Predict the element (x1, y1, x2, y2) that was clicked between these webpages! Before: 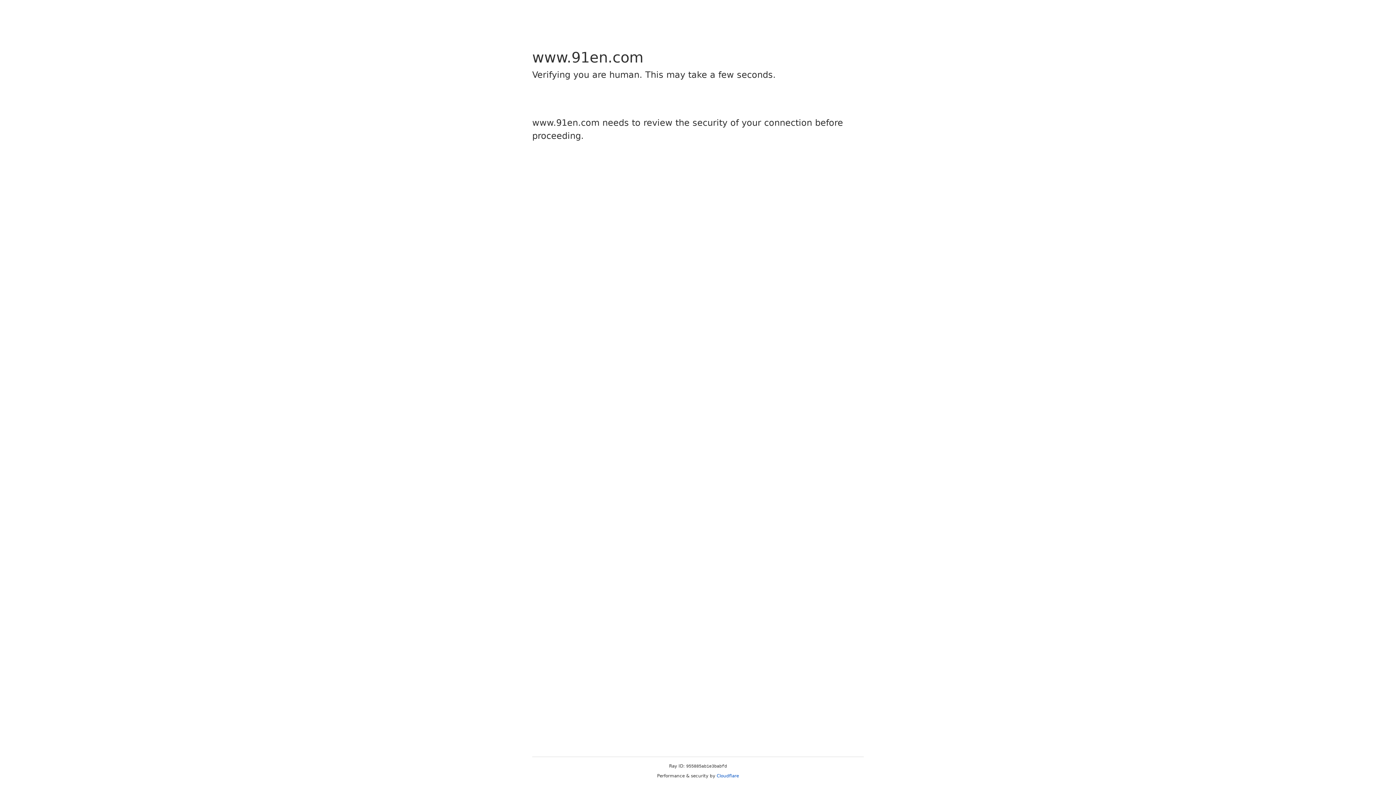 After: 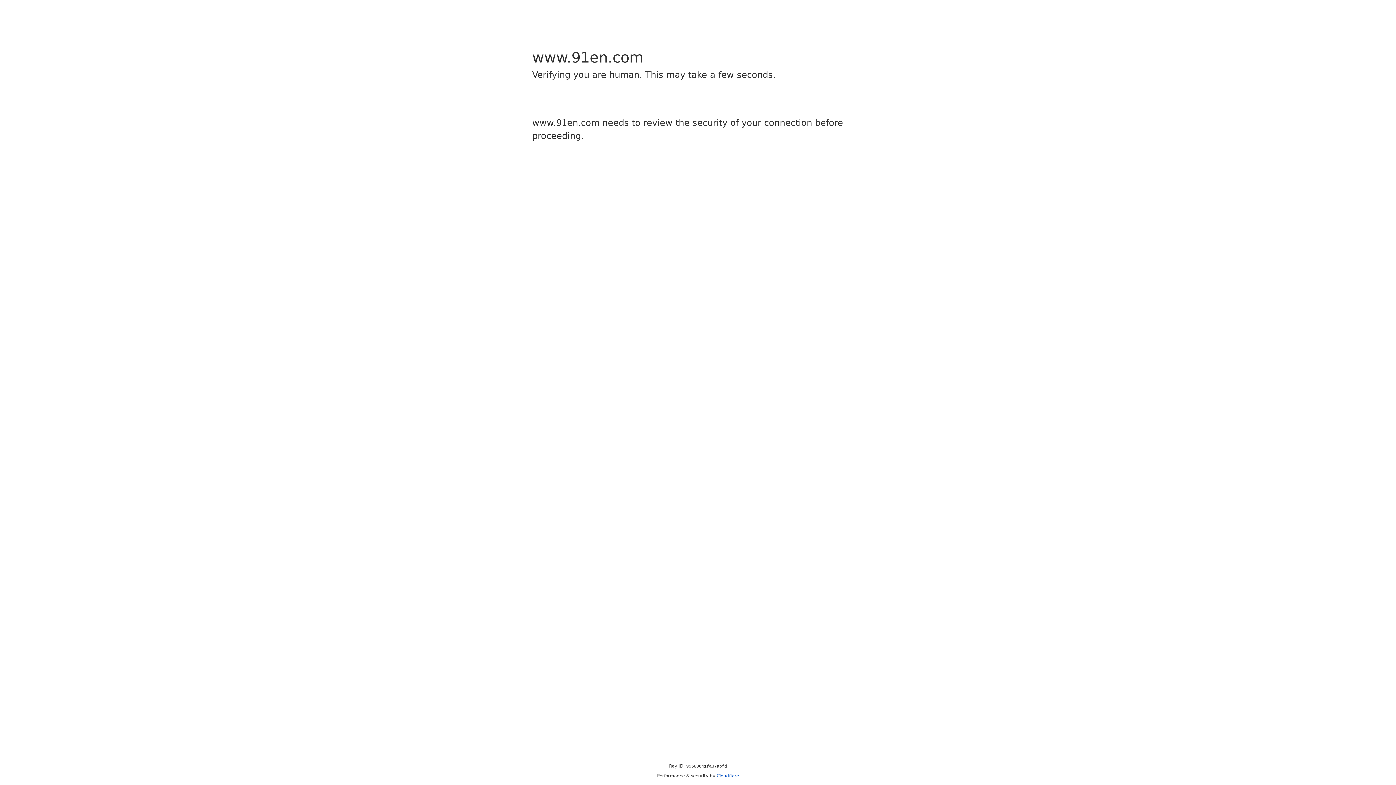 Action: bbox: (716, 773, 739, 778) label: Cloudflare